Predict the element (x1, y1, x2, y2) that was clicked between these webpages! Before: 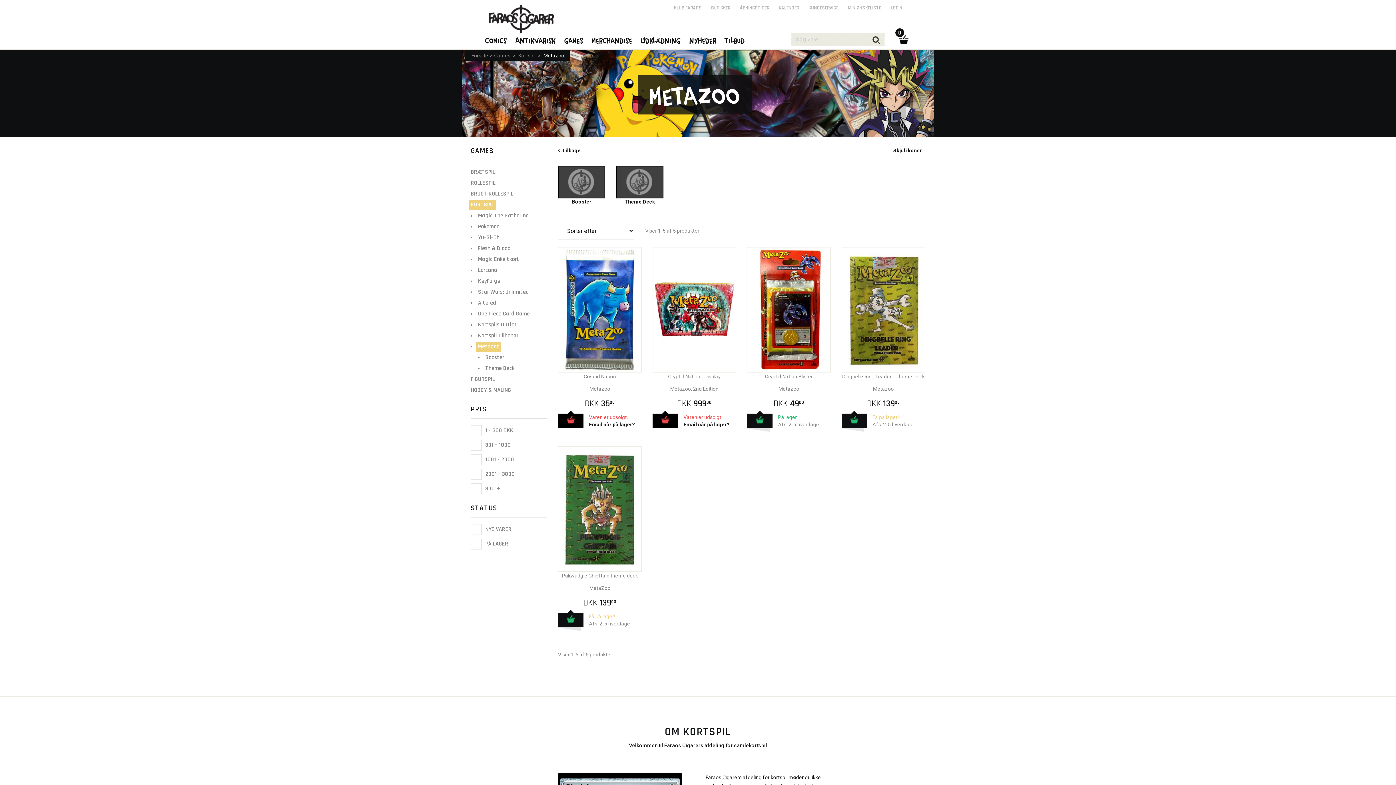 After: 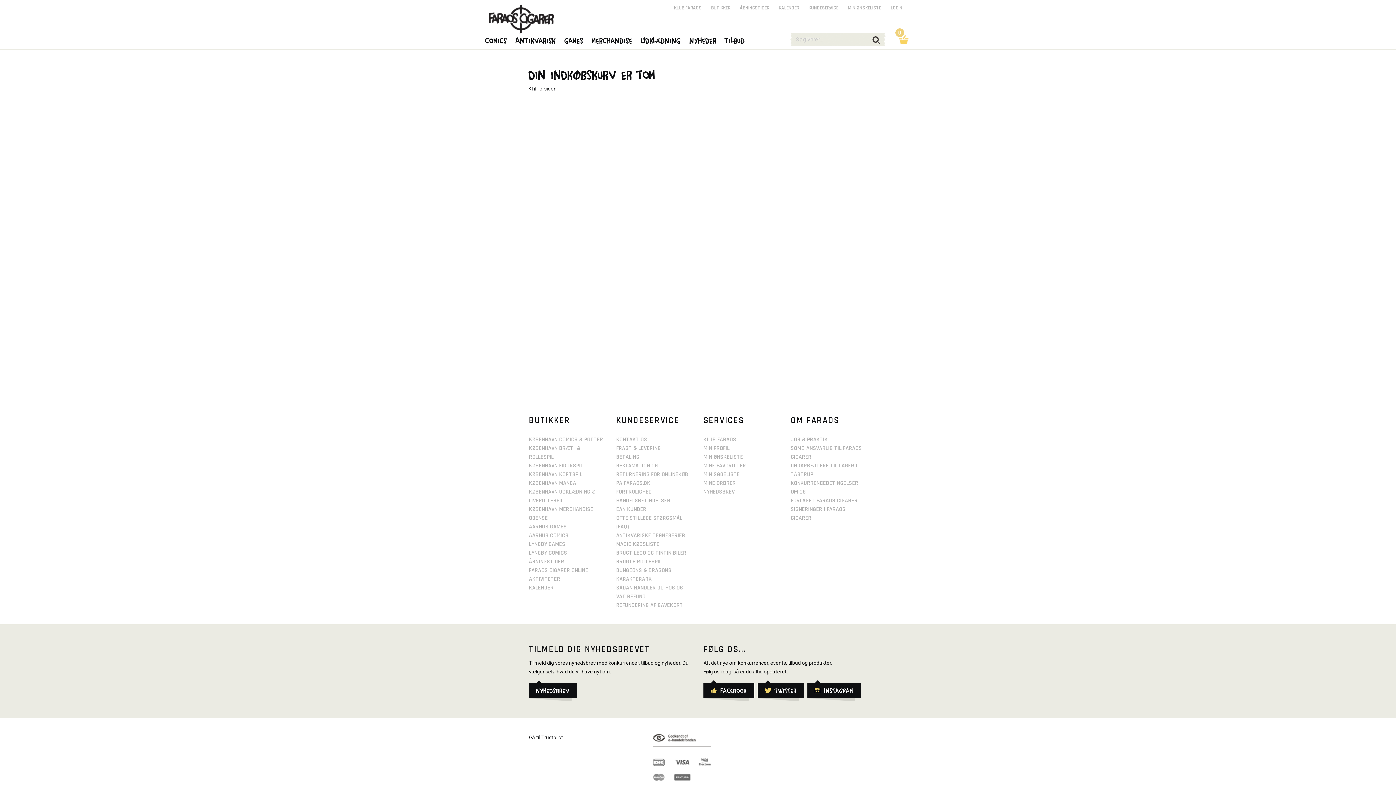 Action: bbox: (895, 33, 912, 50) label: 0